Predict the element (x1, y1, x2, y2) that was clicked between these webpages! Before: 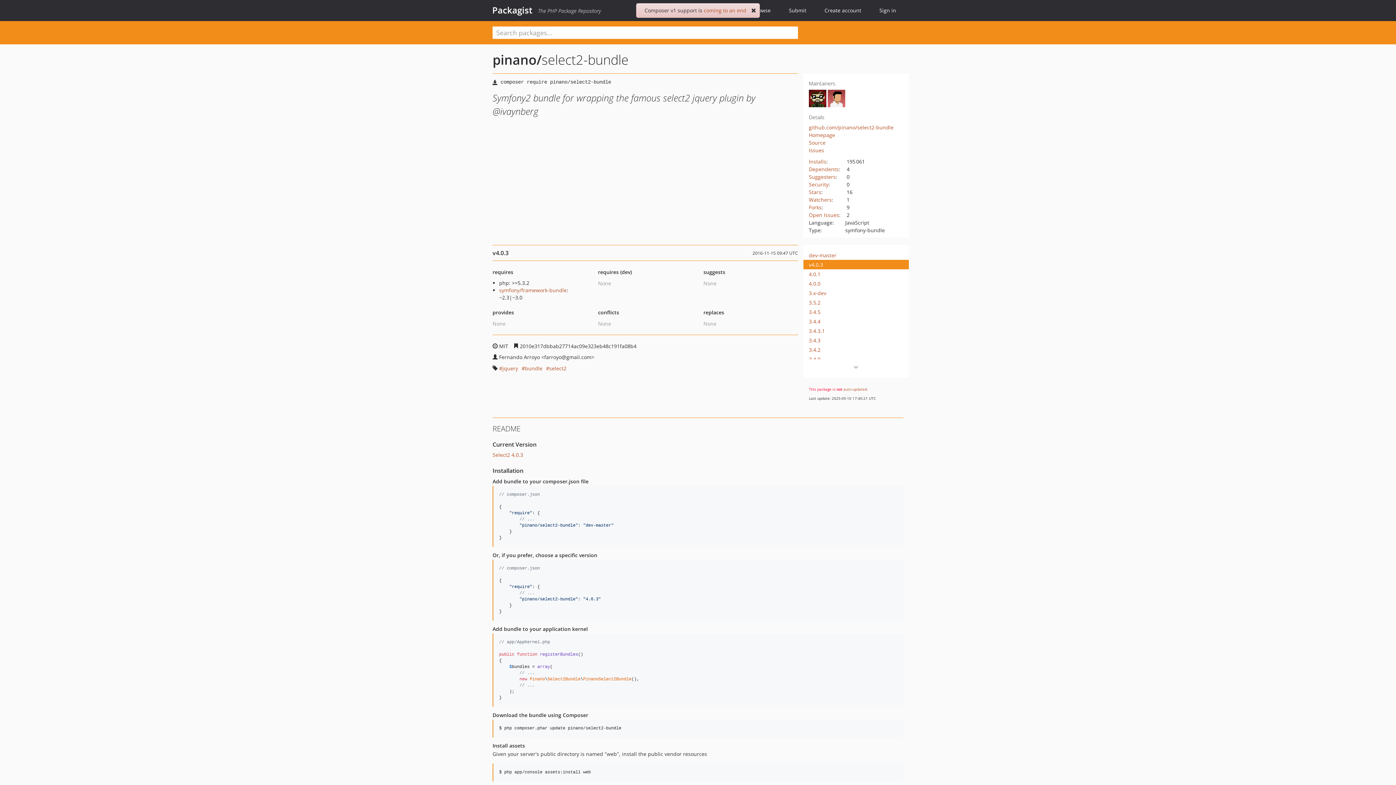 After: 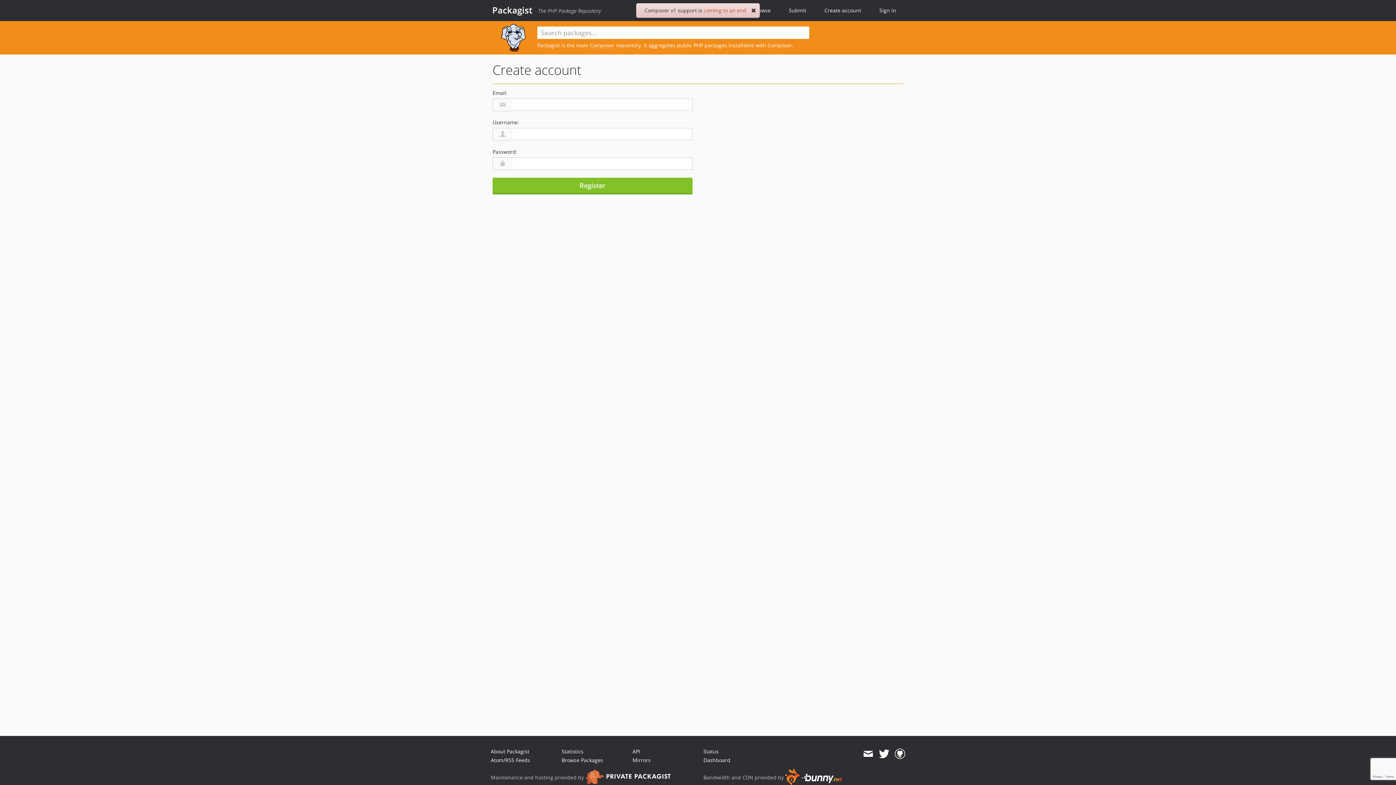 Action: bbox: (815, 0, 870, 21) label: Create account